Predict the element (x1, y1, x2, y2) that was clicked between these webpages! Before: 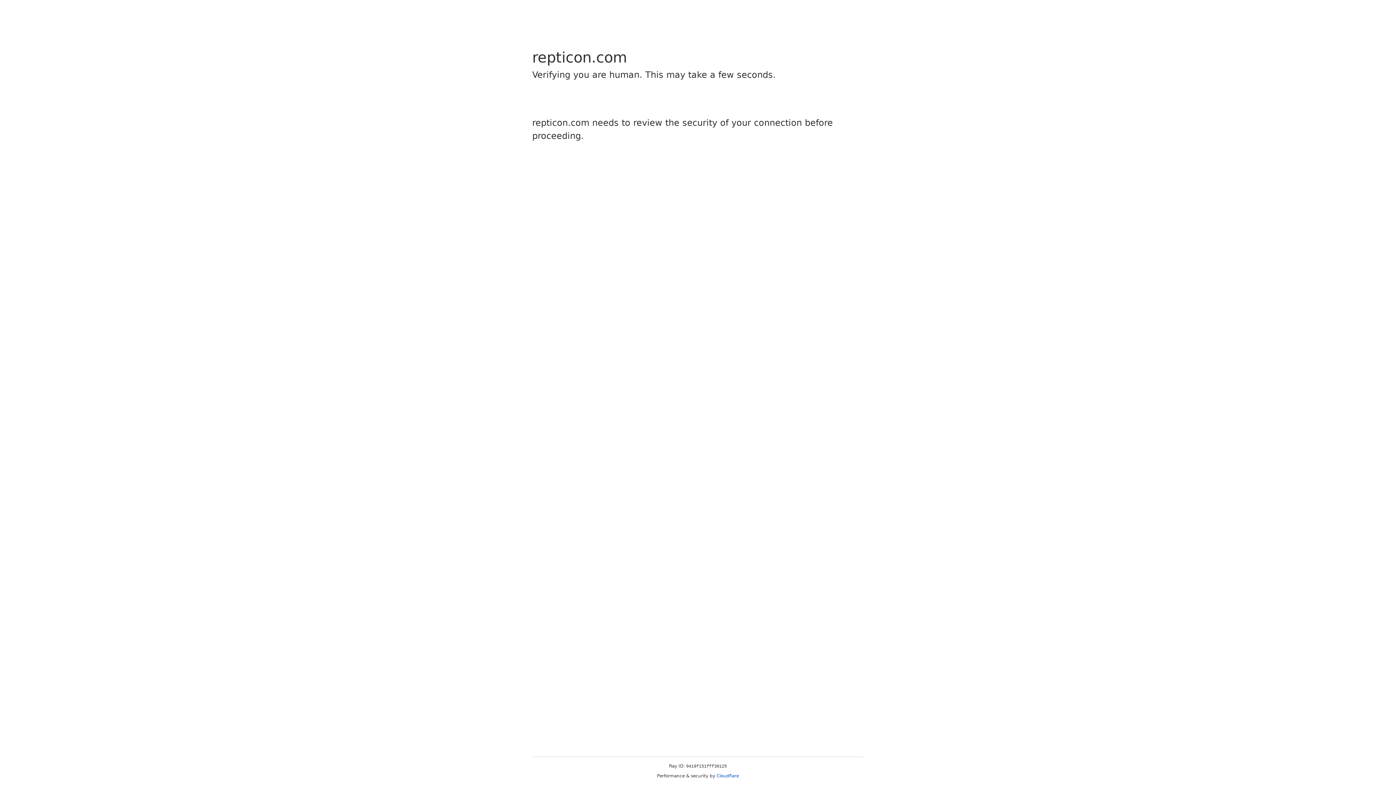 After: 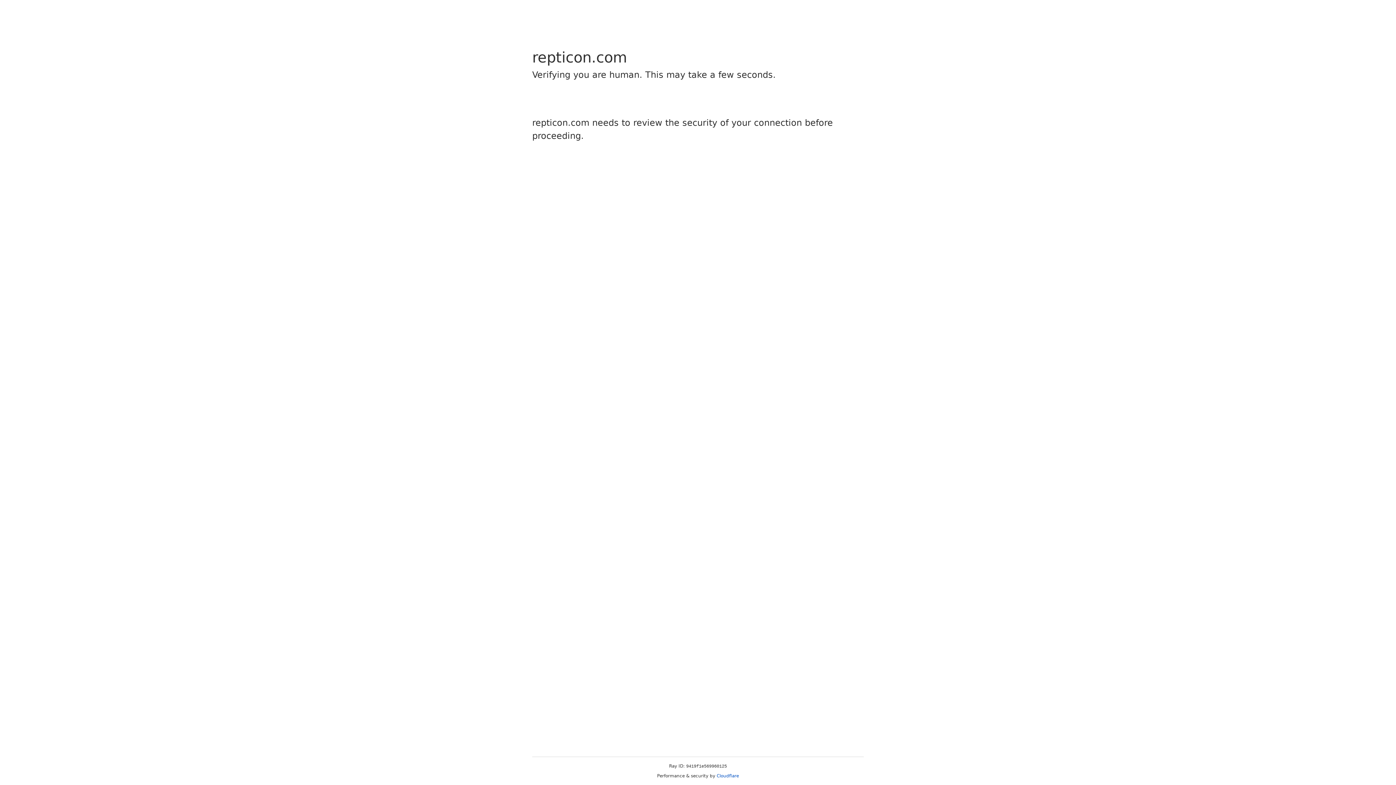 Action: label: Cloudflare bbox: (716, 773, 739, 778)